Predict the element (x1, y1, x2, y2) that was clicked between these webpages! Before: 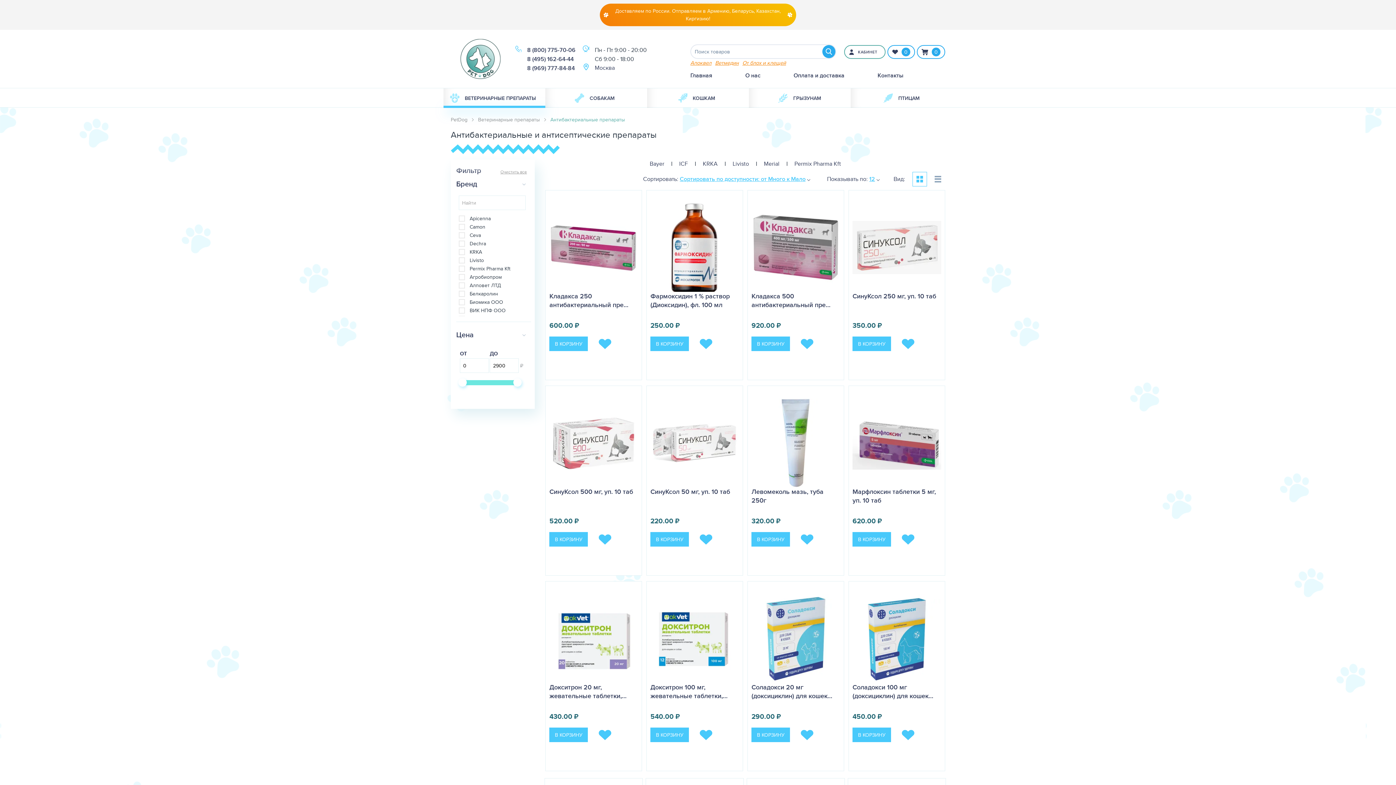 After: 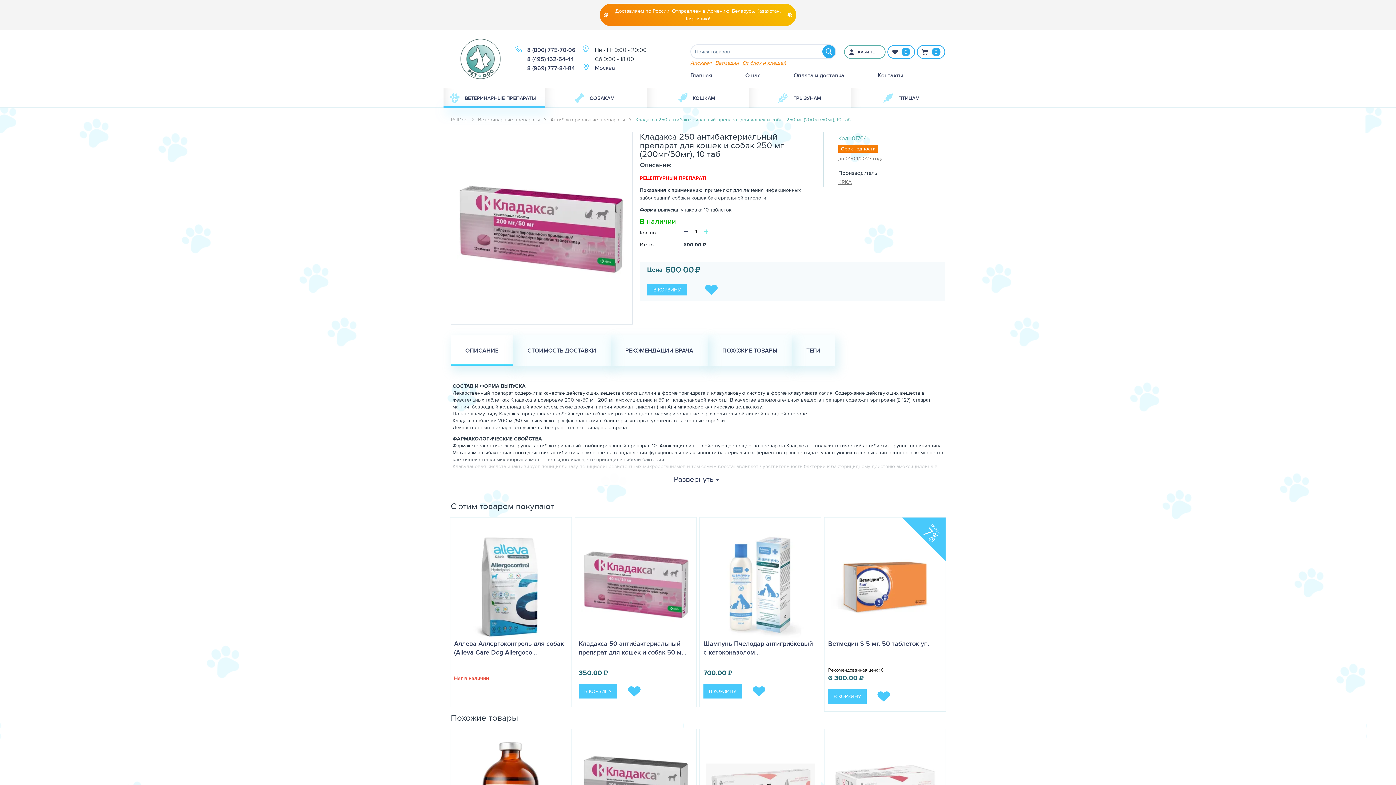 Action: bbox: (549, 291, 638, 309) label: Кладакса 250 антибактериальный пре…